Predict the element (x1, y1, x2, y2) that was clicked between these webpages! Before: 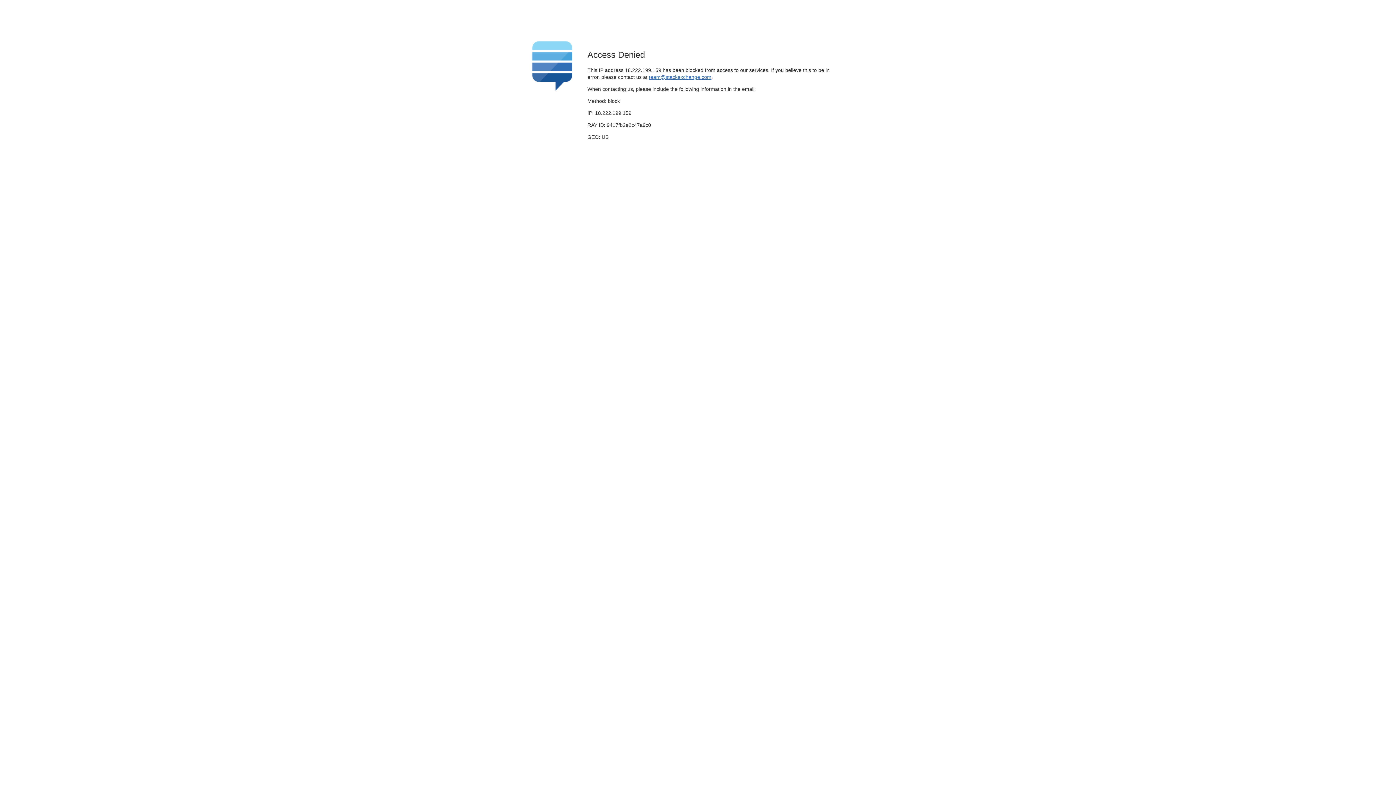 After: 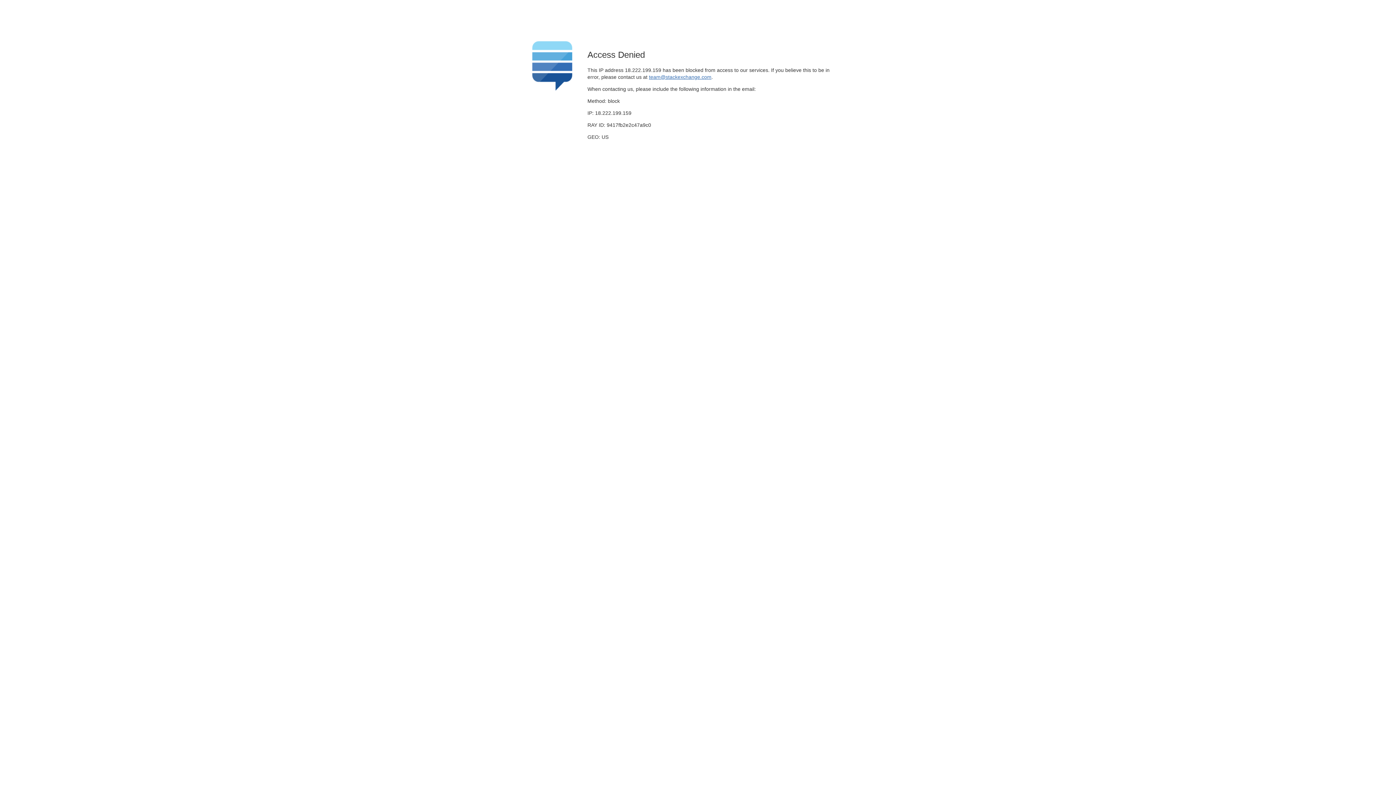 Action: label: team@stackexchange.com bbox: (649, 74, 711, 79)